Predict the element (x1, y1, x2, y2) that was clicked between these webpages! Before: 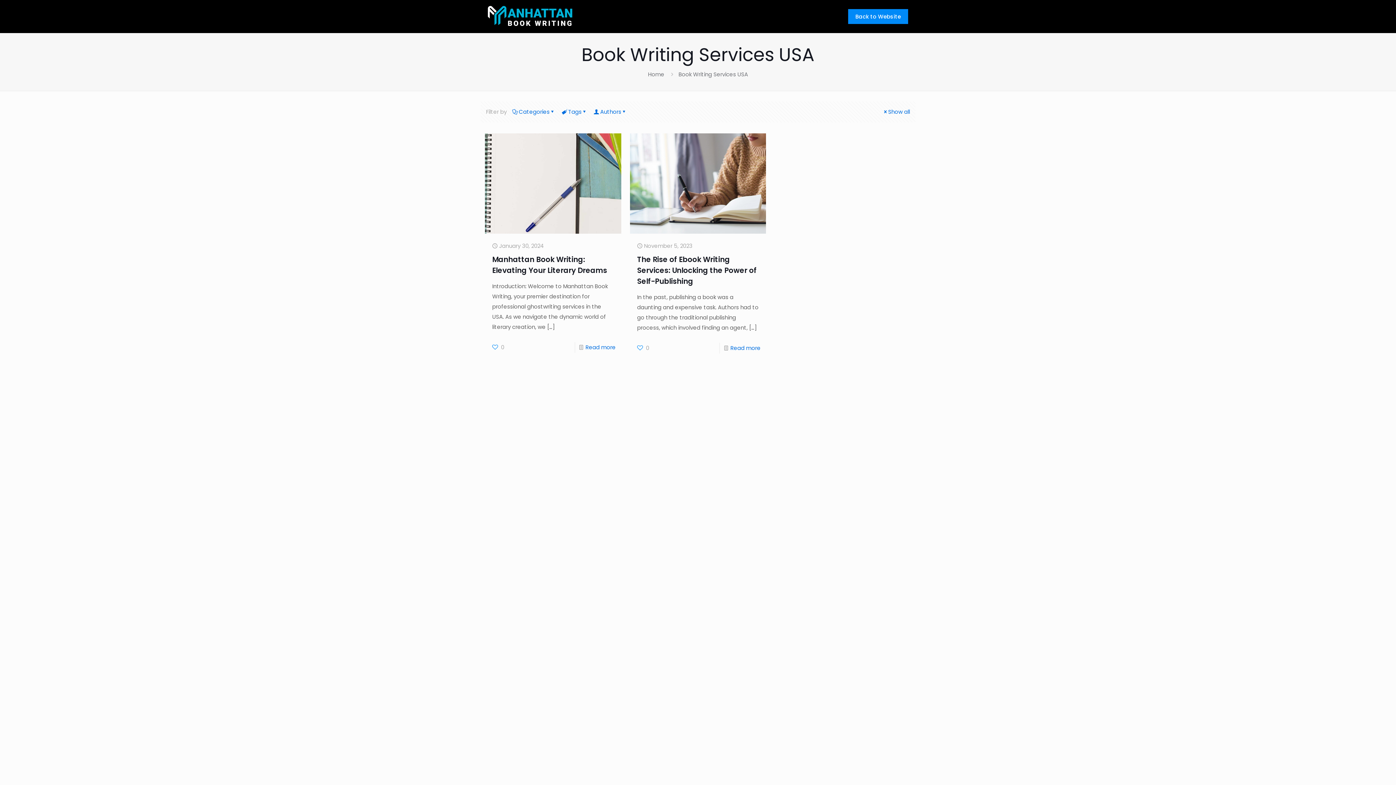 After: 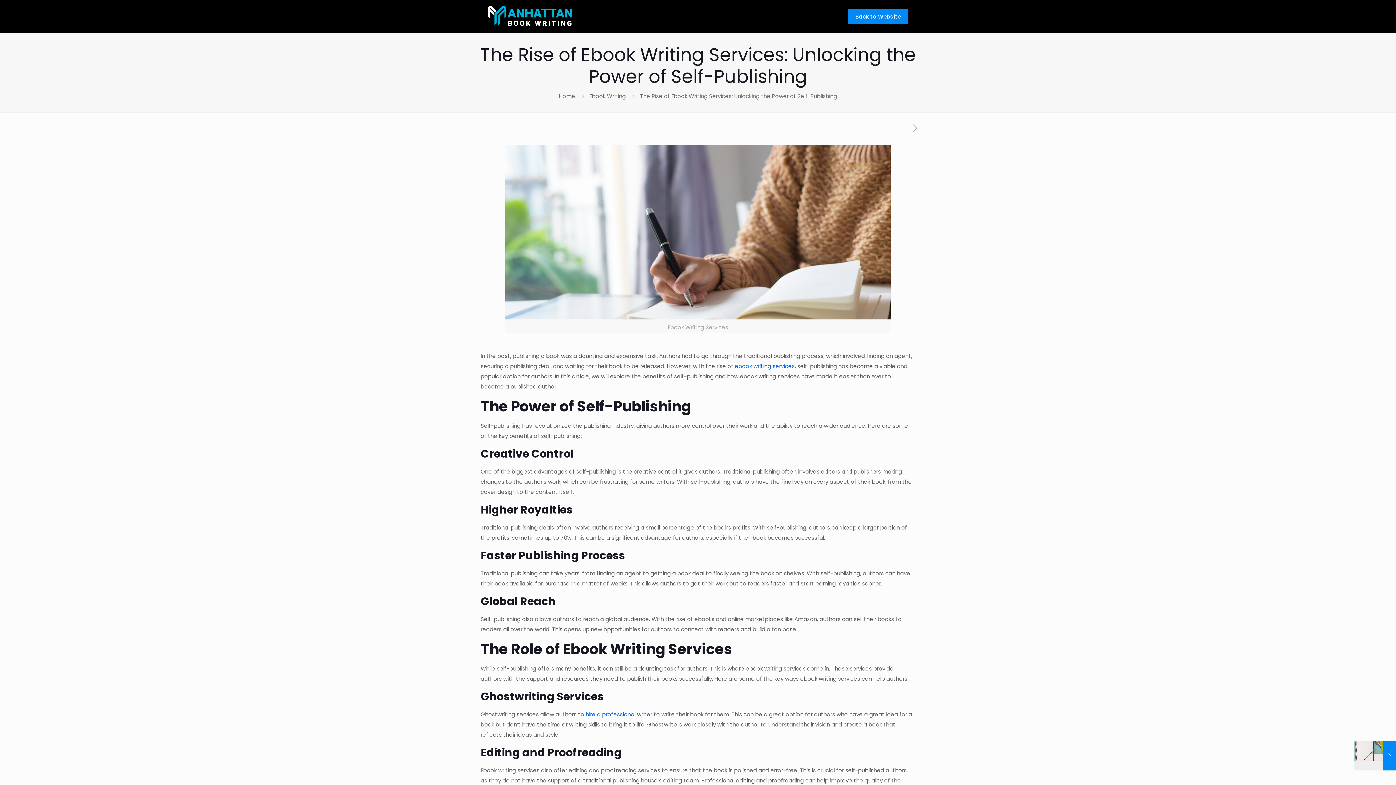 Action: label: Read more bbox: (730, 344, 760, 352)